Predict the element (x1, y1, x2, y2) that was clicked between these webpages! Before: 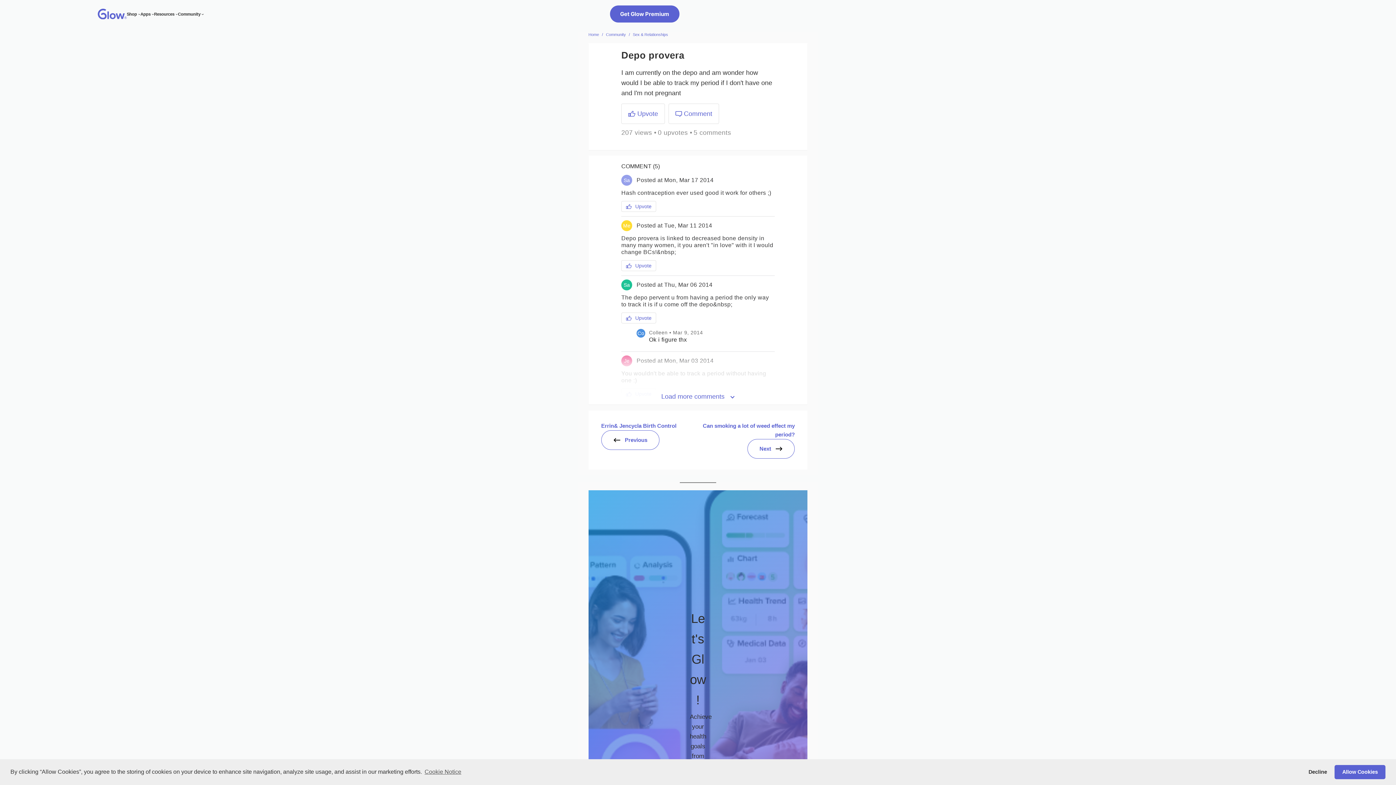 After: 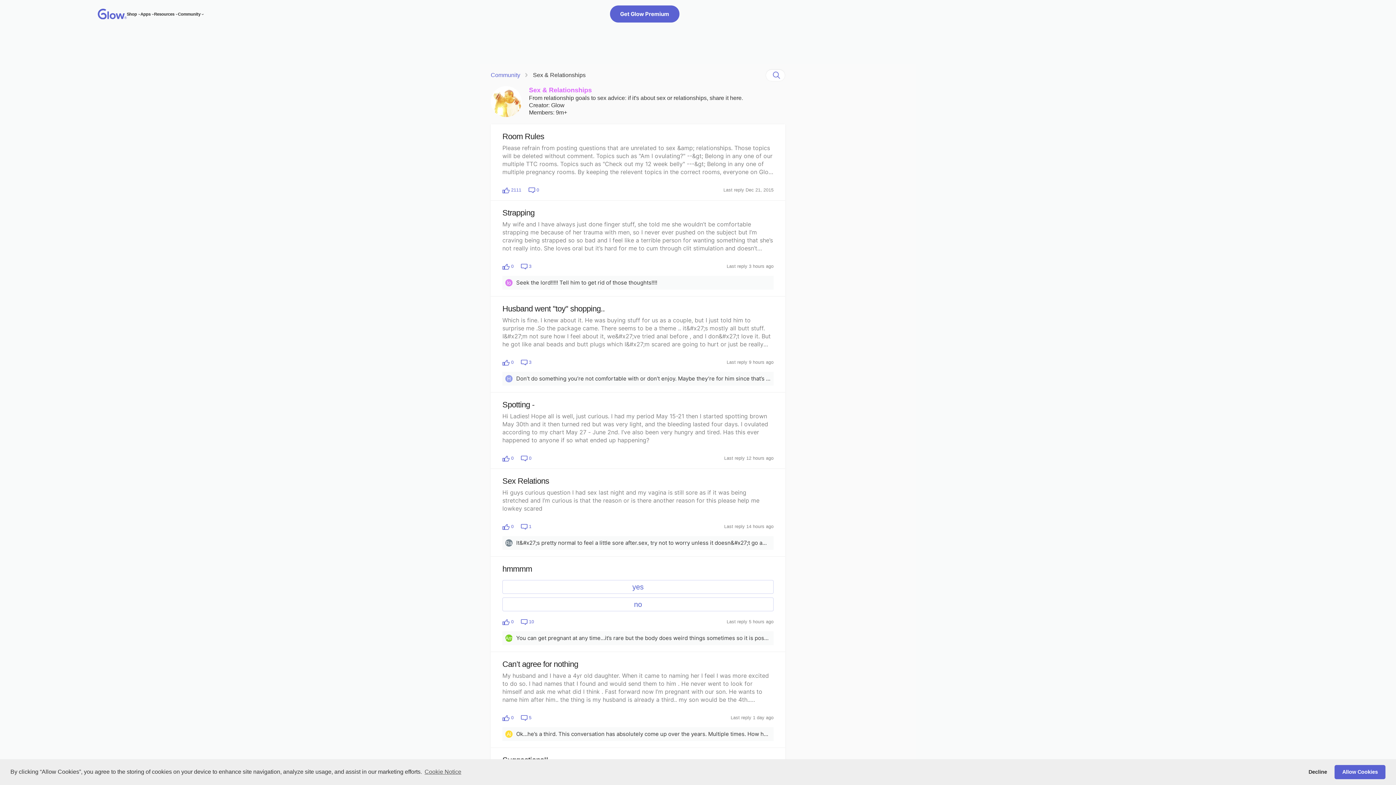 Action: bbox: (633, 32, 668, 36) label: Sex & Relationships